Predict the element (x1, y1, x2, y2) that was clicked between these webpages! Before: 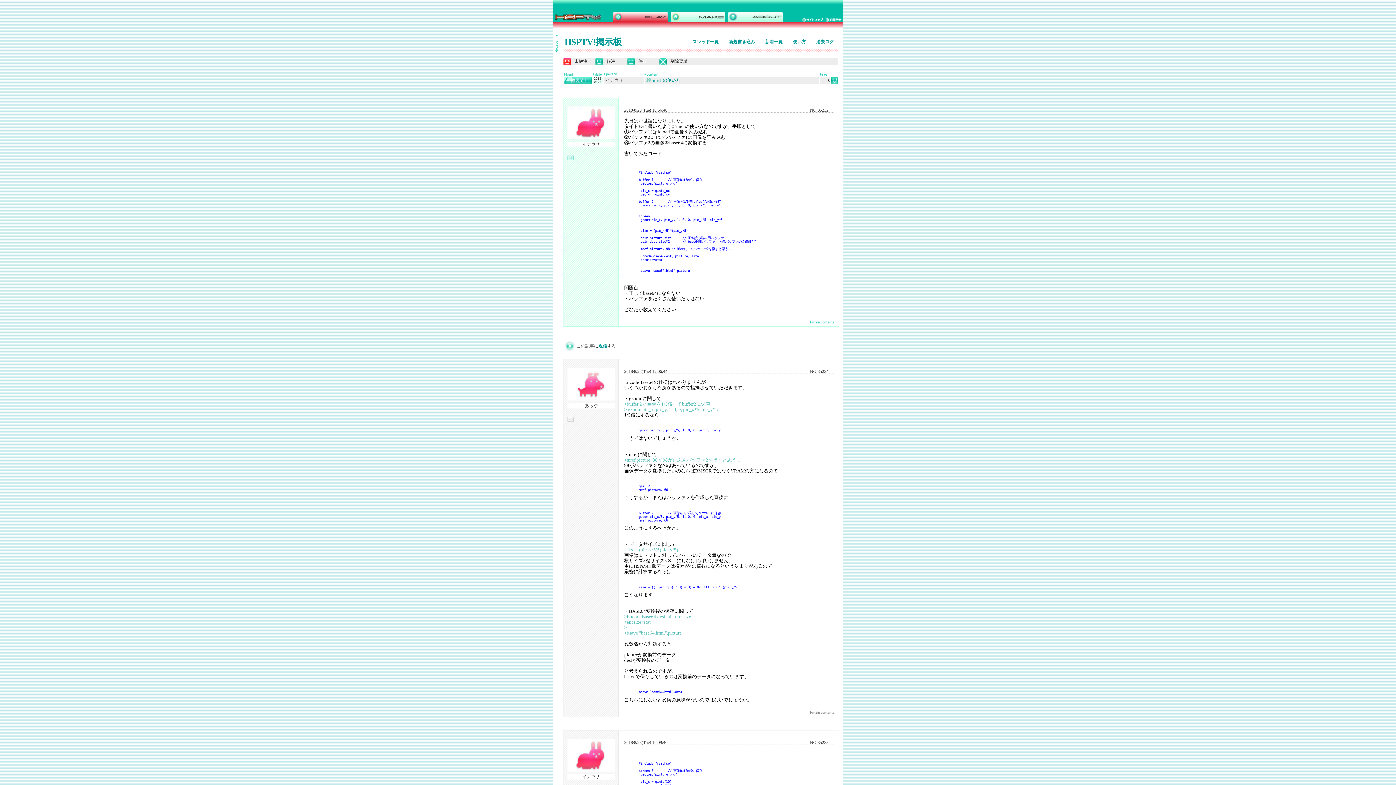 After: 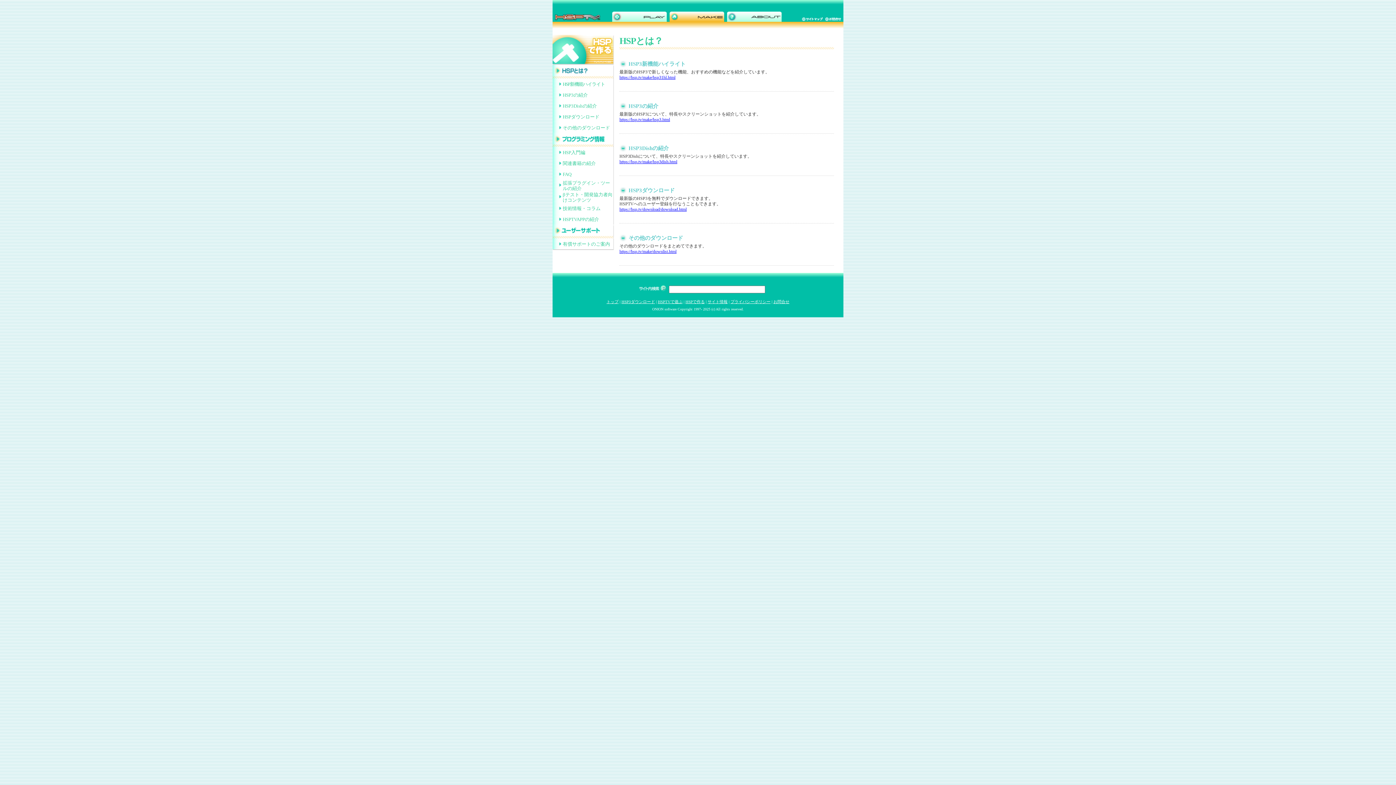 Action: bbox: (670, 16, 725, 22)